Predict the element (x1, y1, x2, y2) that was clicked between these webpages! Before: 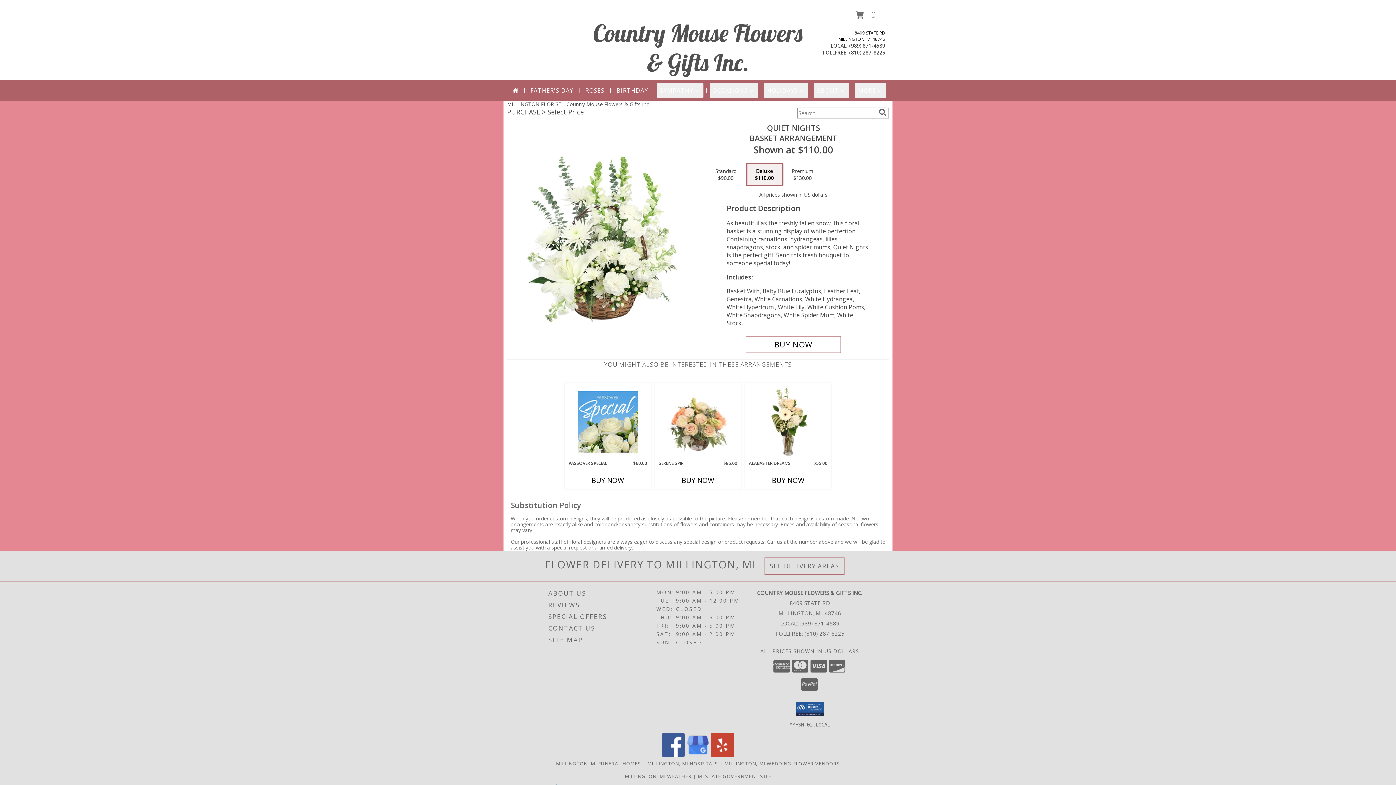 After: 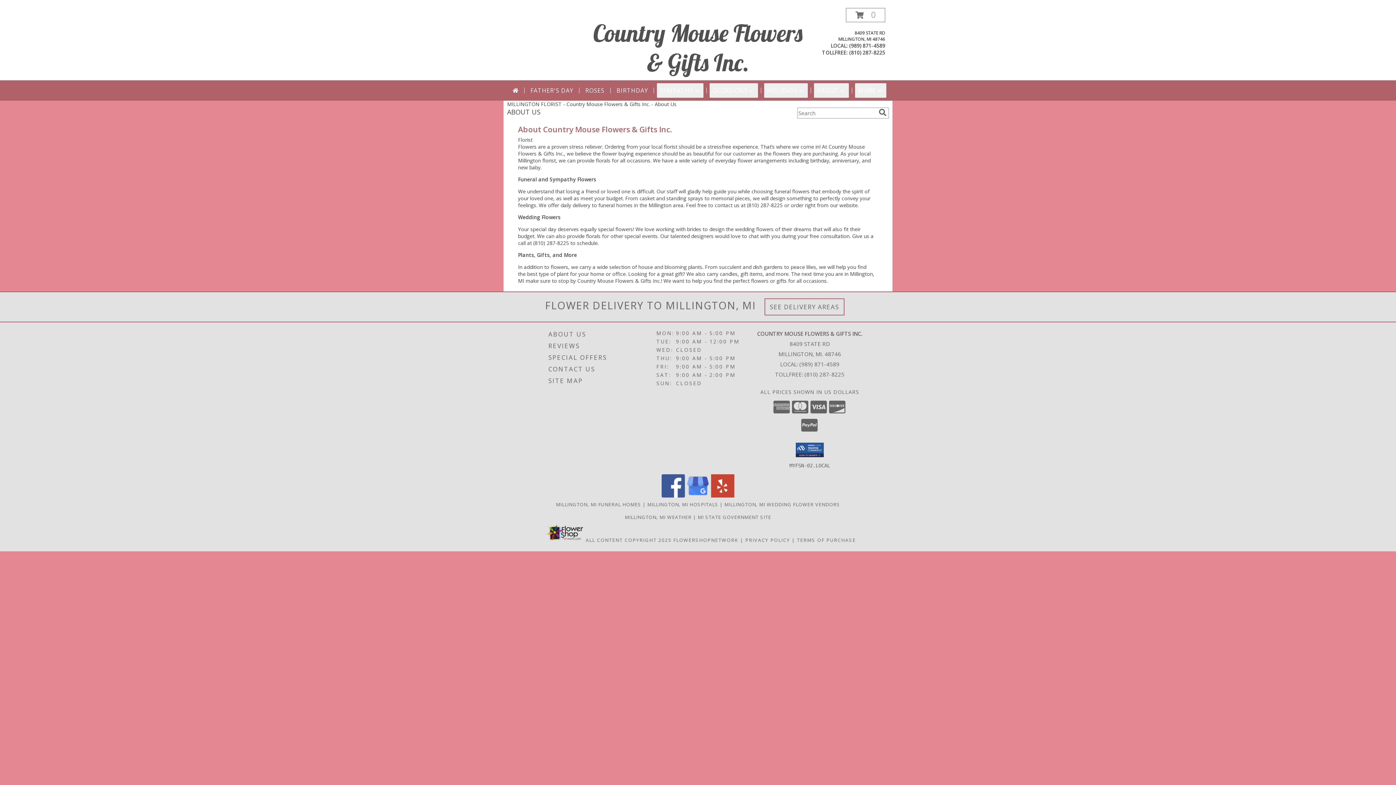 Action: label: ABOUT US bbox: (548, 587, 654, 599)